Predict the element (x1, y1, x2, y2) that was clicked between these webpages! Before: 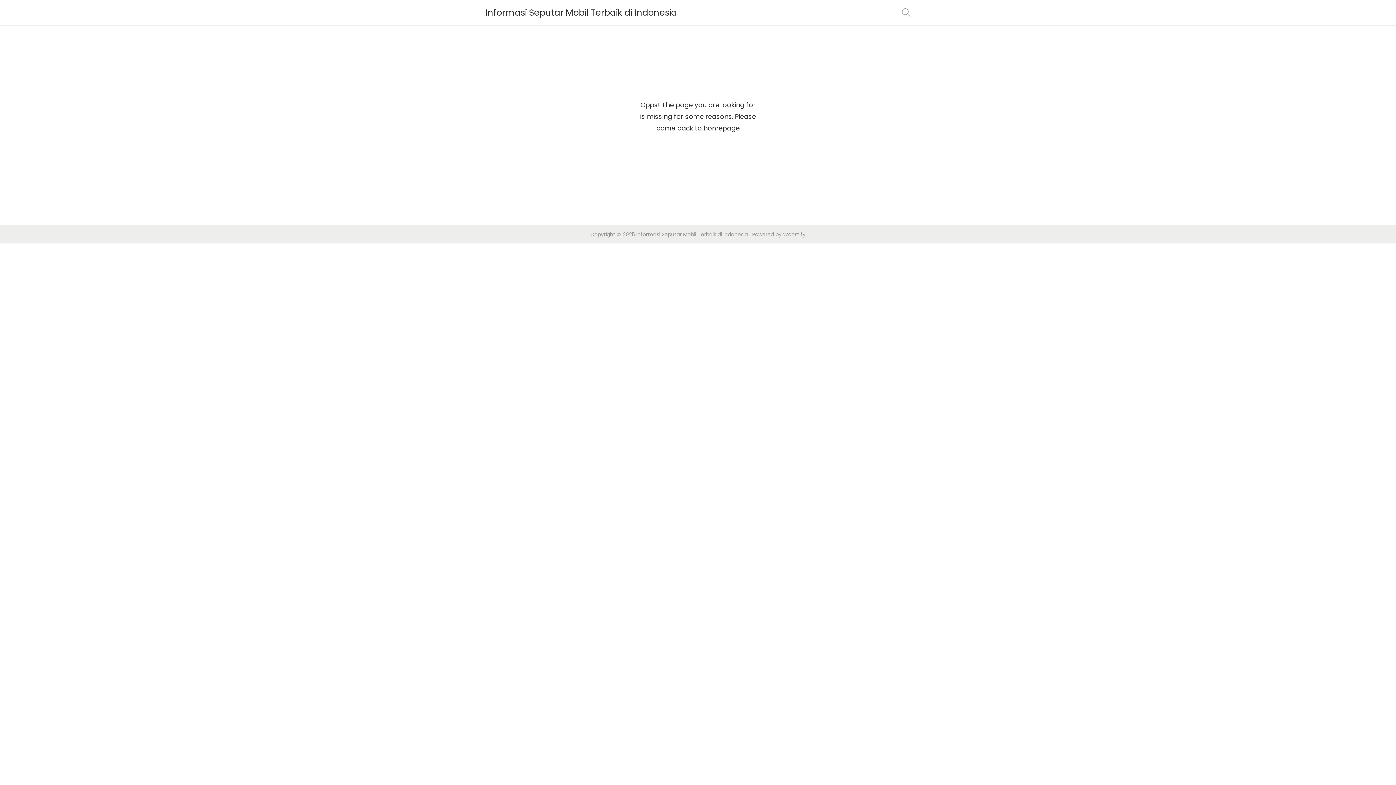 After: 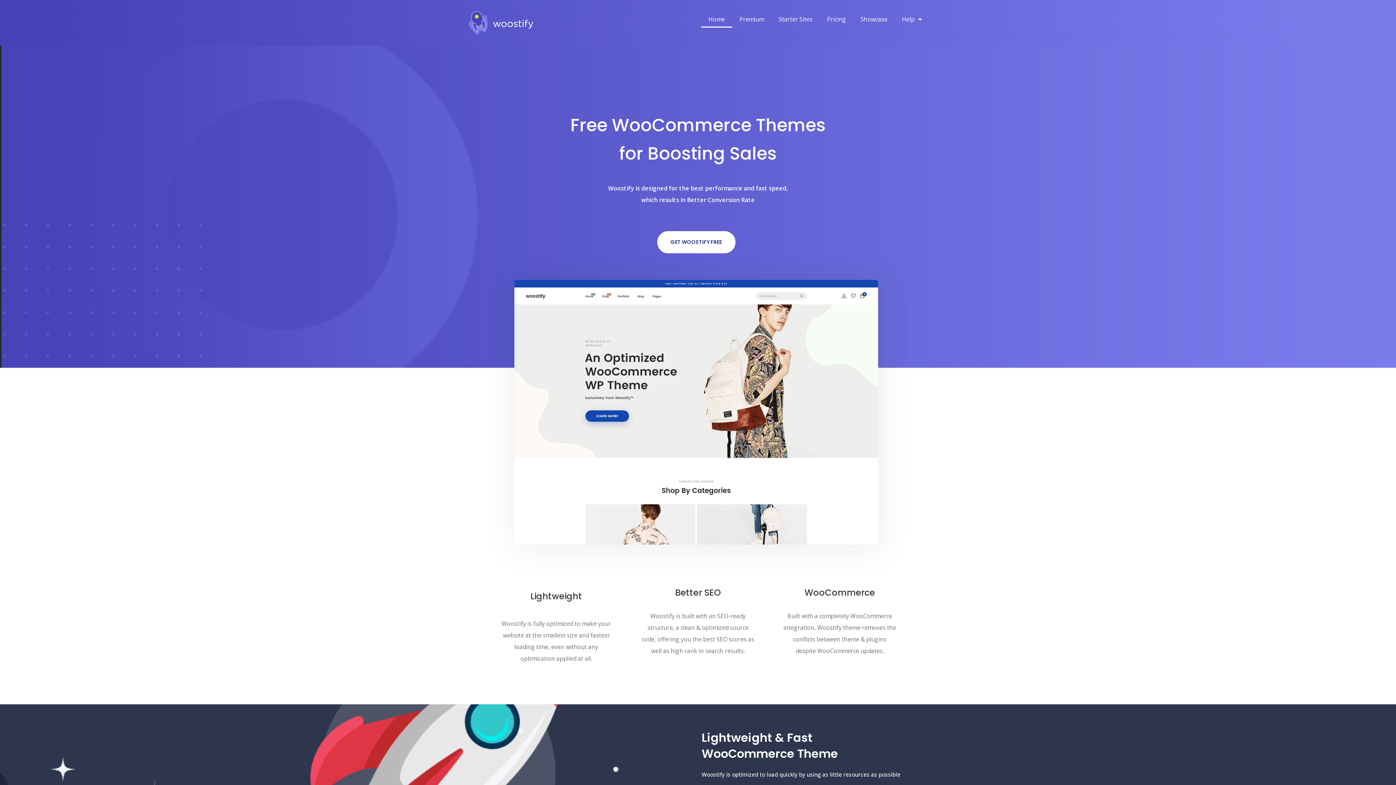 Action: bbox: (783, 230, 805, 238) label: Woostify